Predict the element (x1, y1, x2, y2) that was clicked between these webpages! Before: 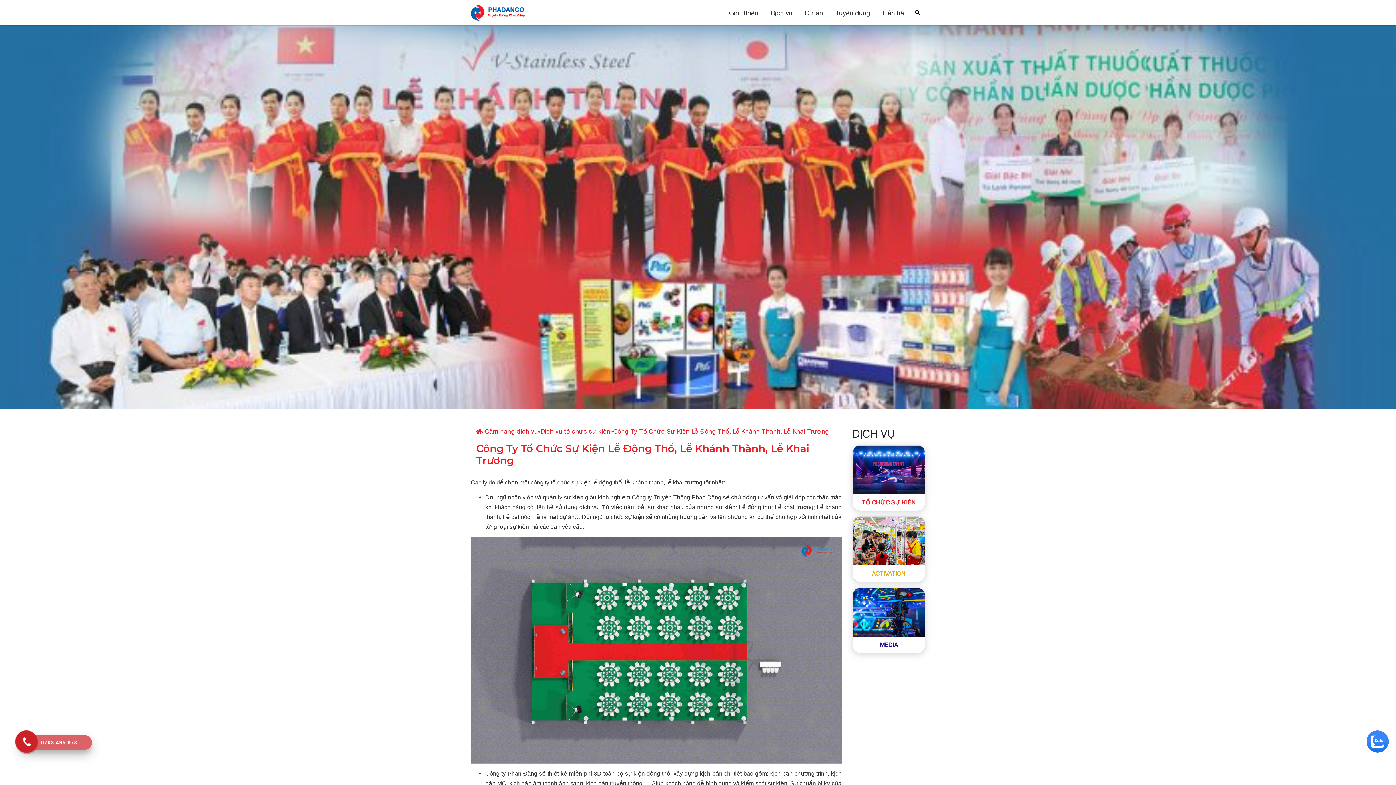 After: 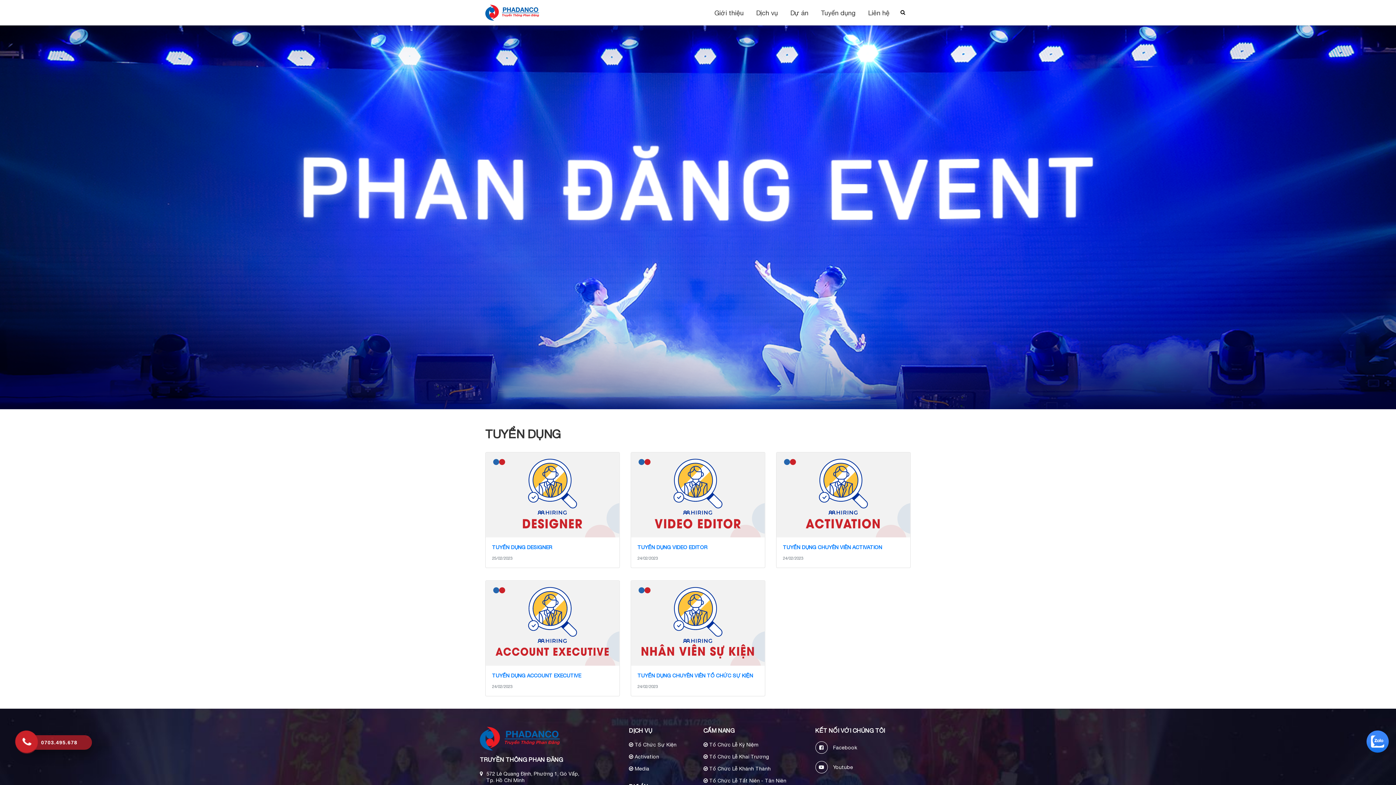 Action: label: Tuyển dụng bbox: (830, 4, 876, 20)